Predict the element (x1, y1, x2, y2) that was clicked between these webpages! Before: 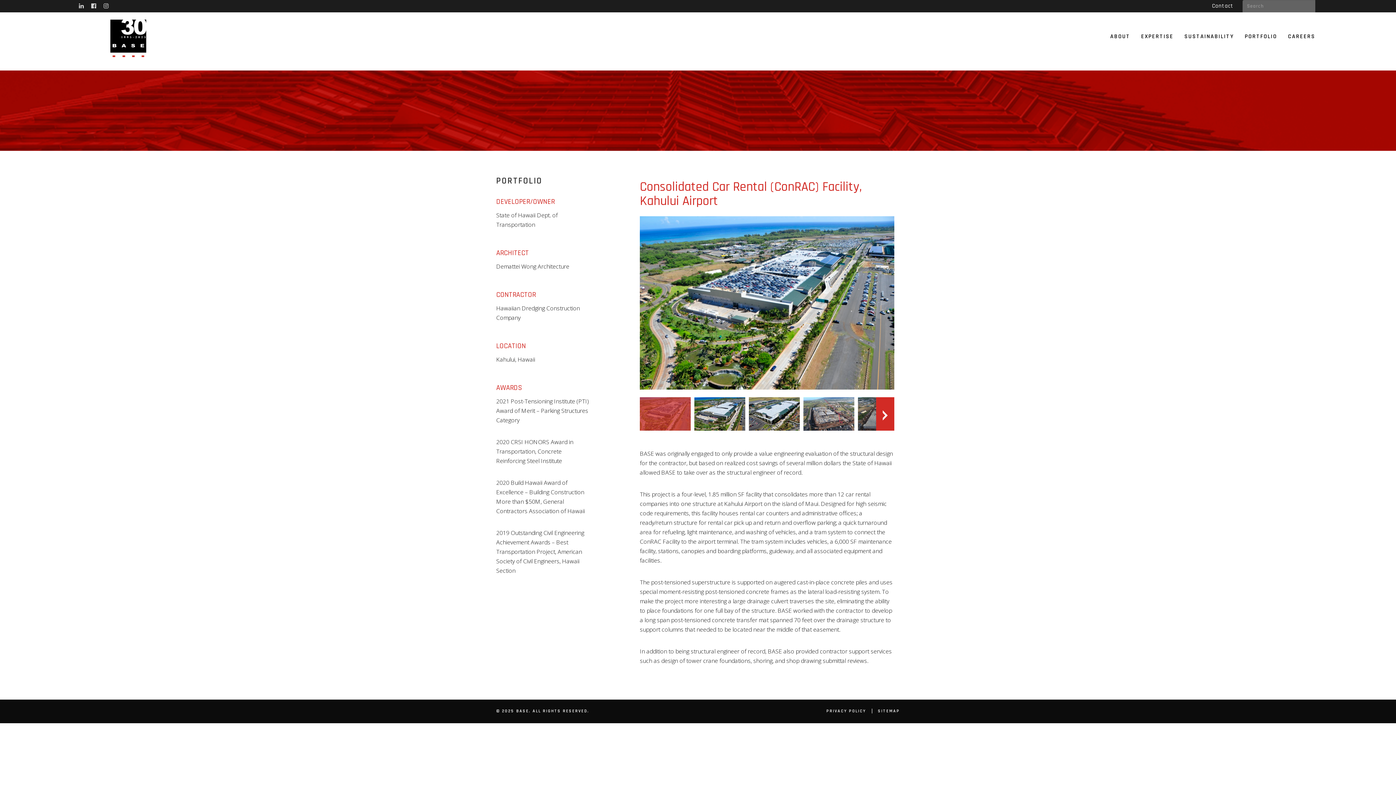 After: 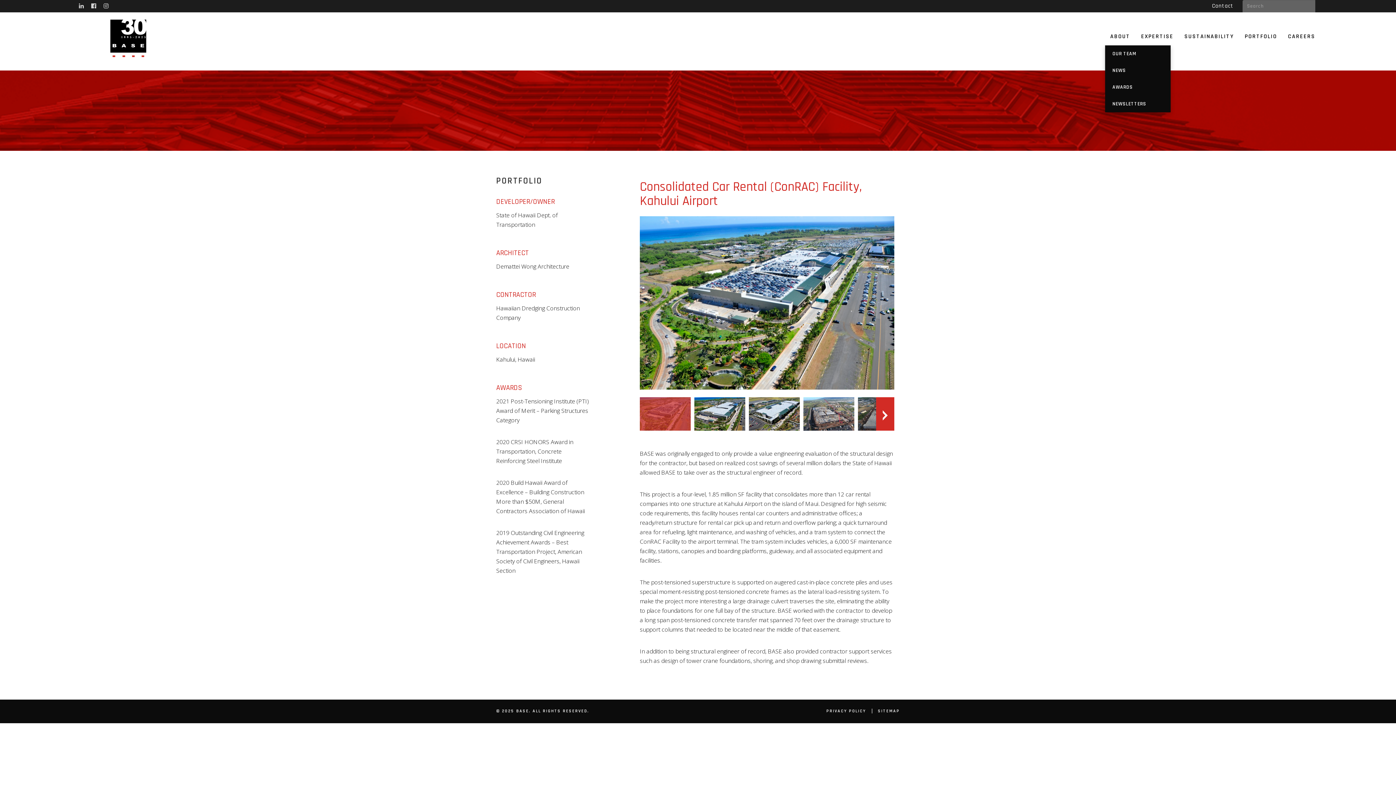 Action: bbox: (1105, 27, 1136, 45) label: ABOUT